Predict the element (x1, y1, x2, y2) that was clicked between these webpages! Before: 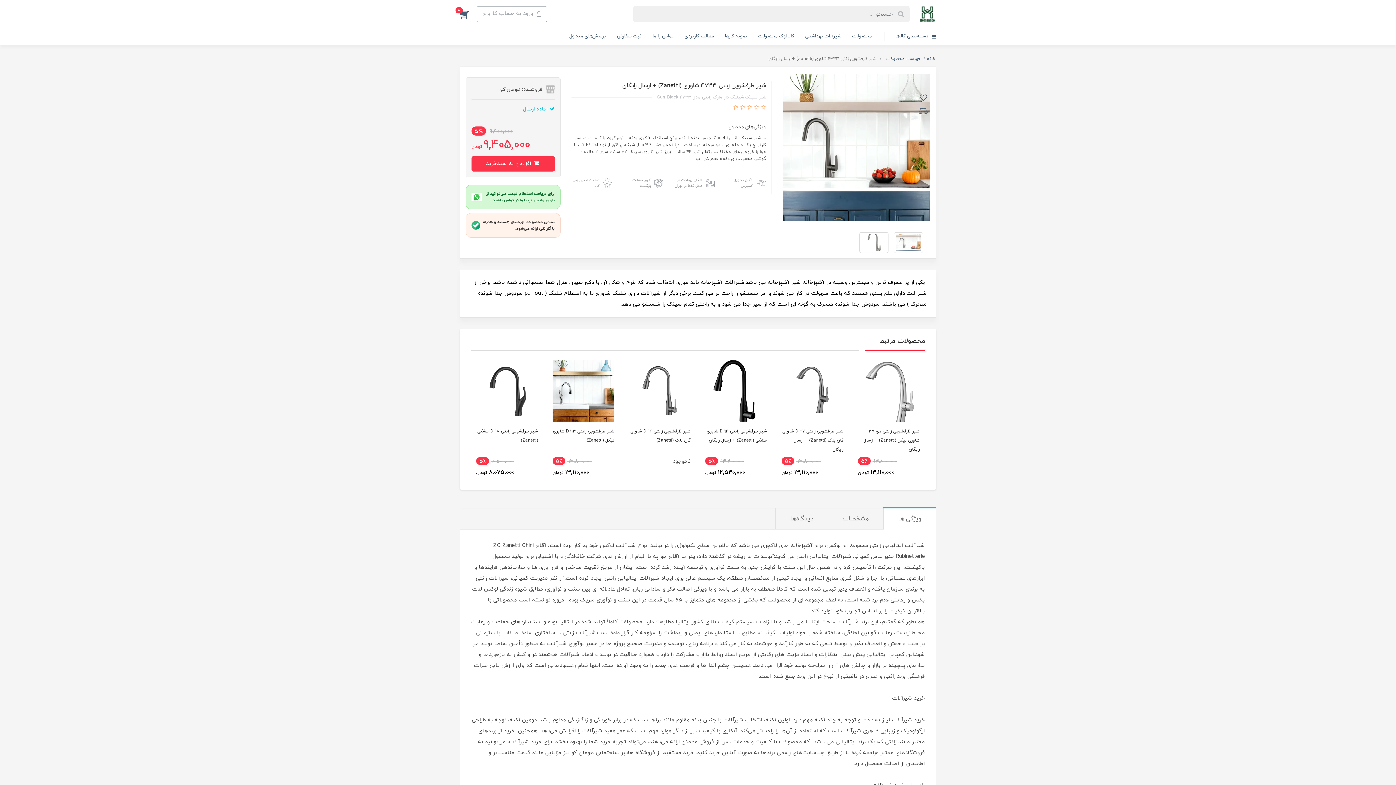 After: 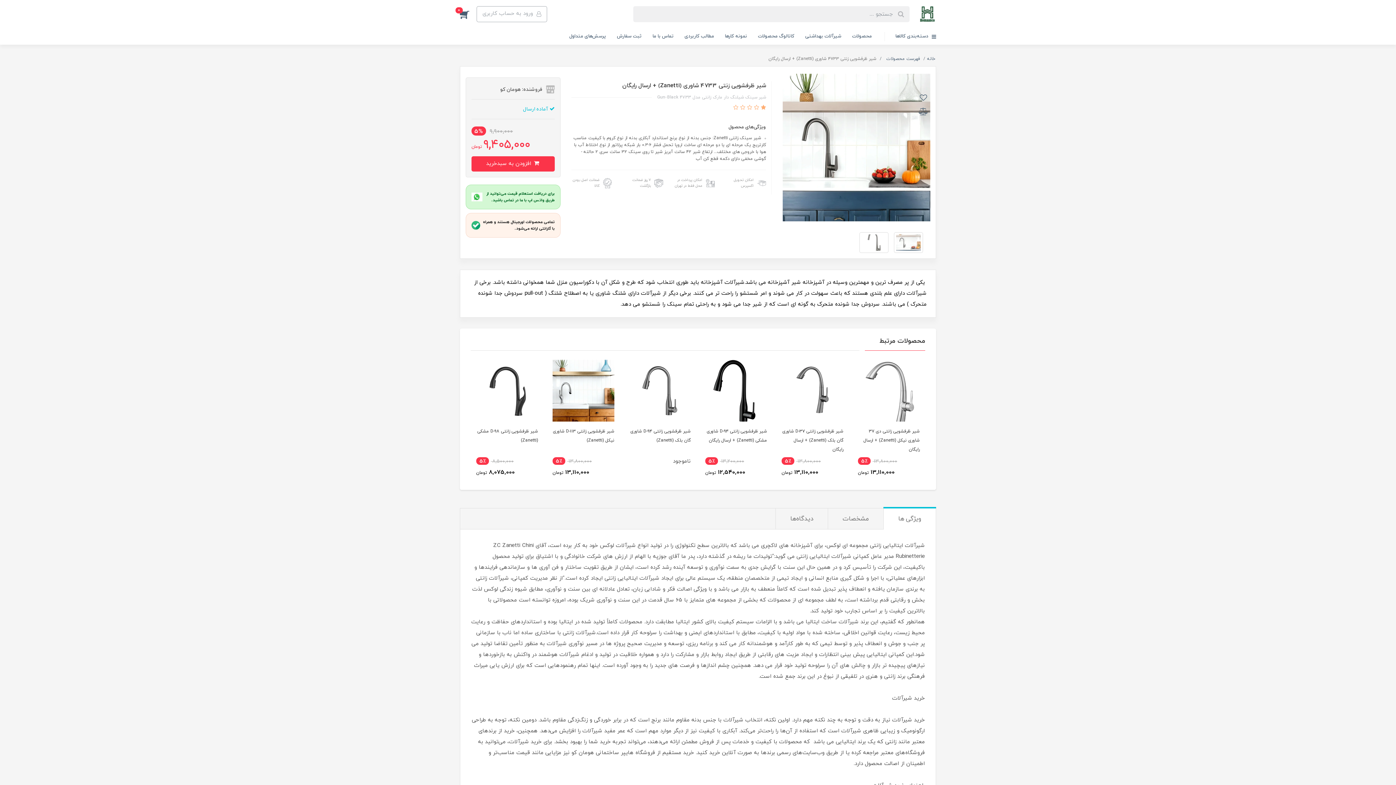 Action: label:   bbox: (759, 104, 766, 112)